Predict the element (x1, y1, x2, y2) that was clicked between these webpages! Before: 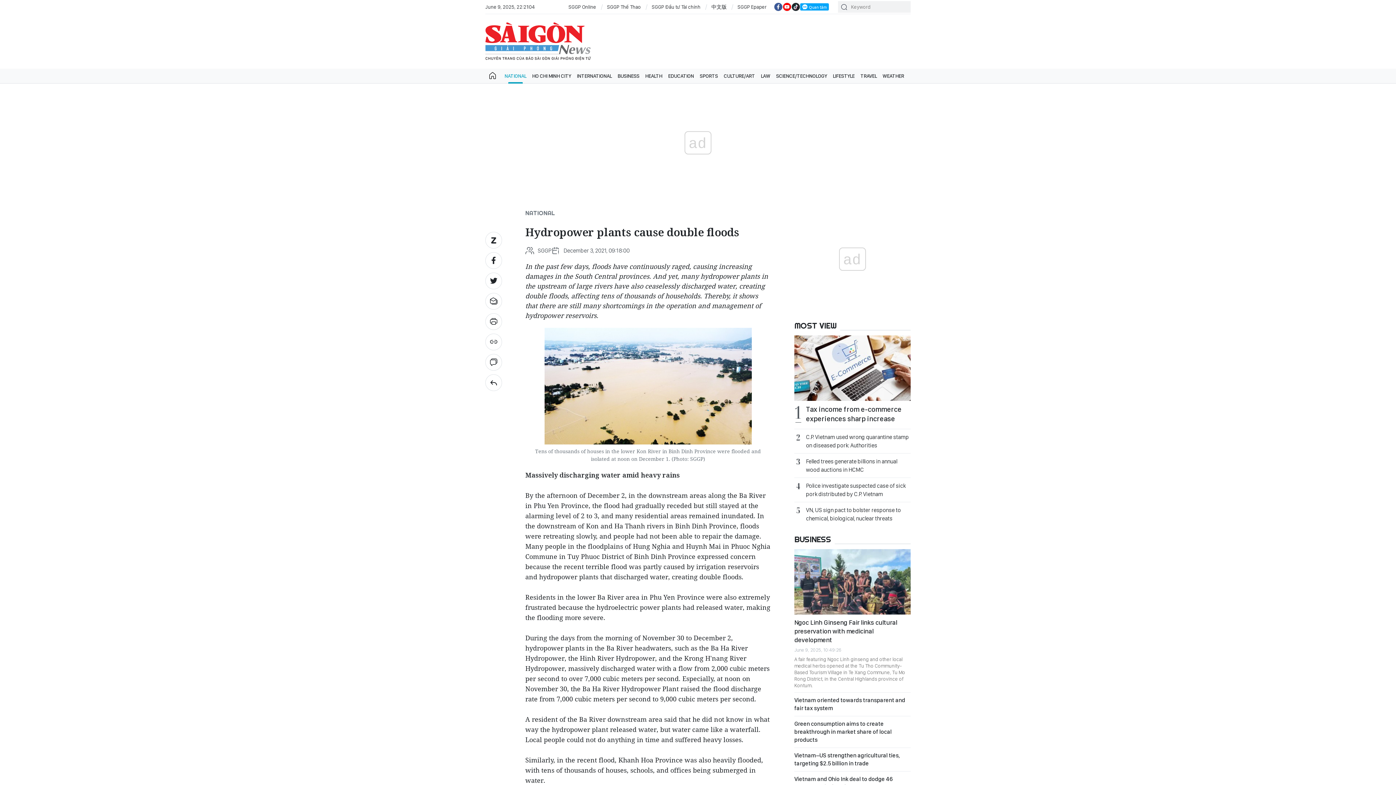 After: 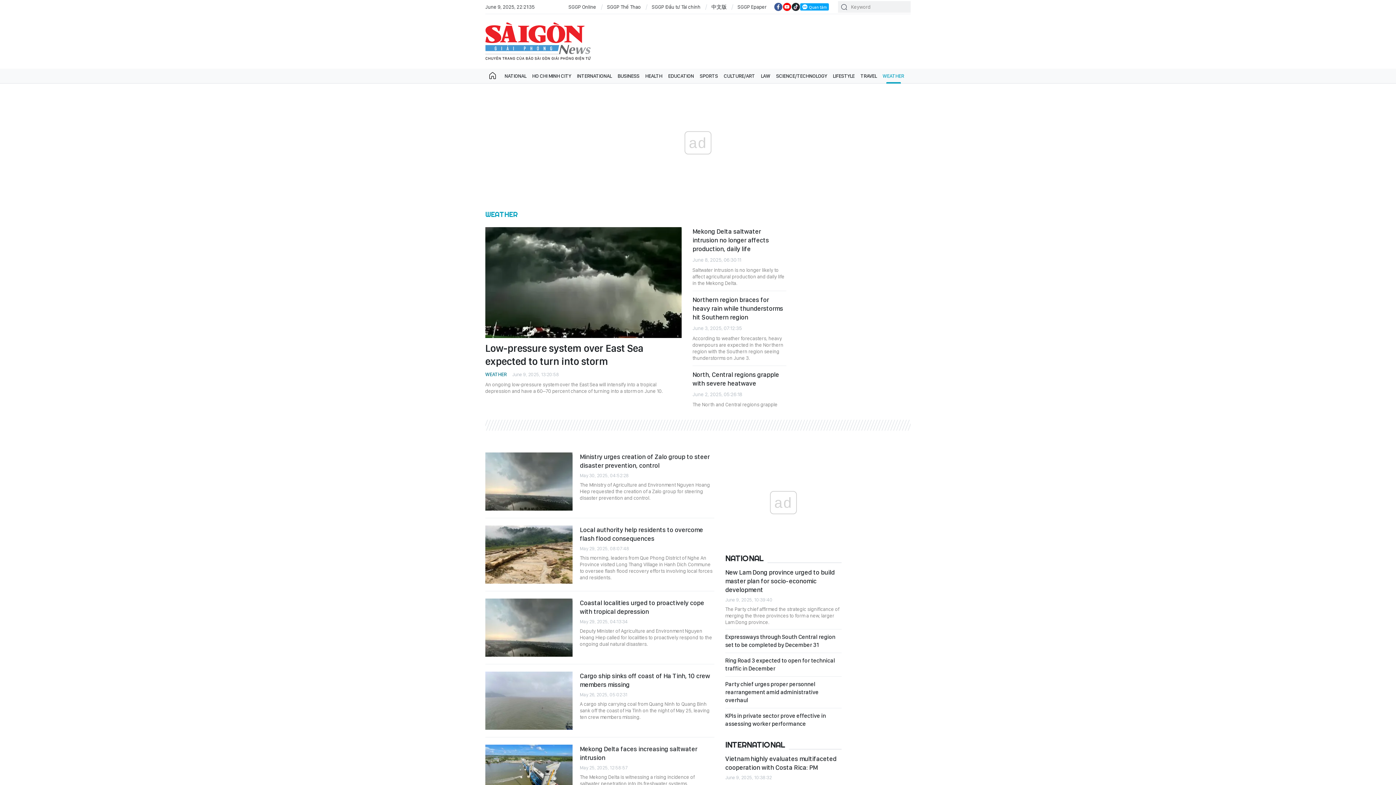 Action: label: WEATHER bbox: (880, 68, 907, 83)